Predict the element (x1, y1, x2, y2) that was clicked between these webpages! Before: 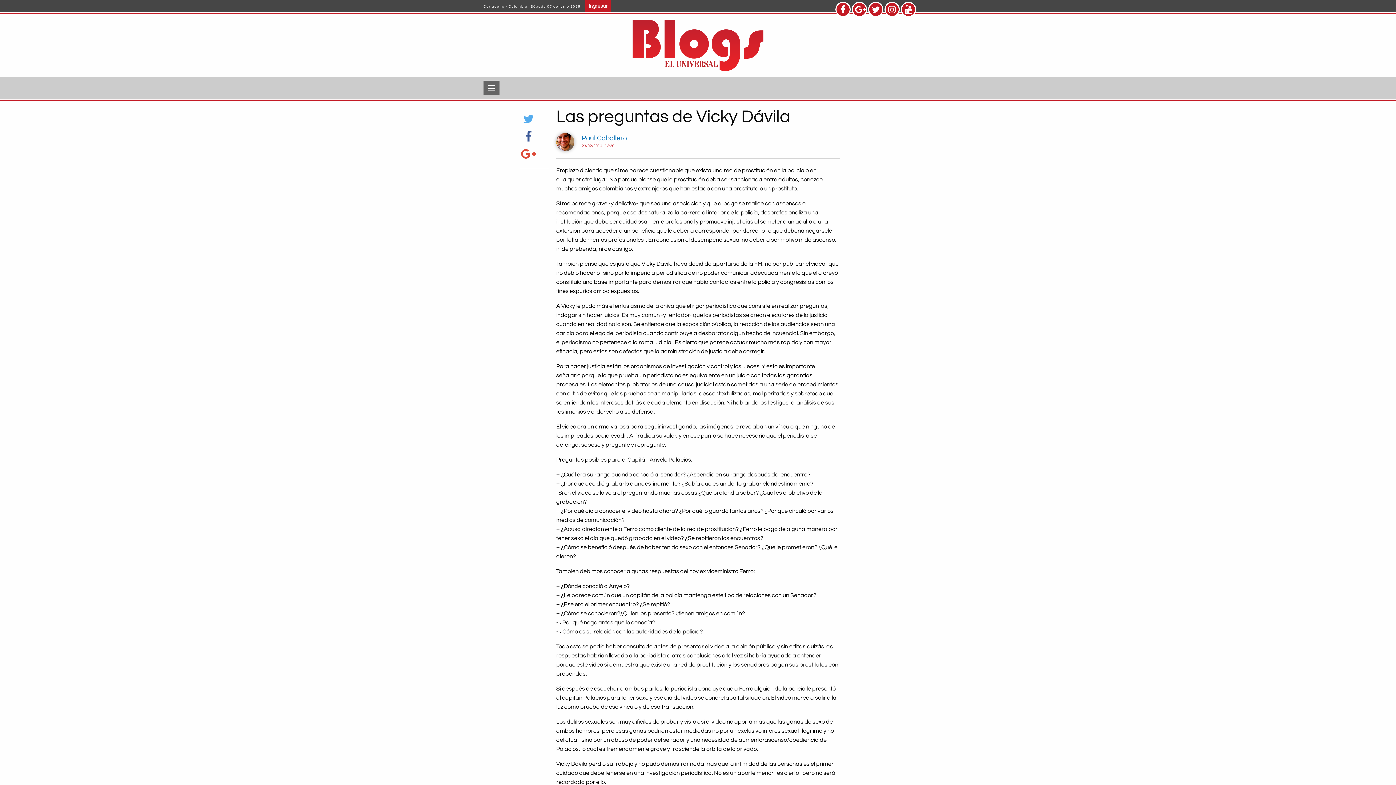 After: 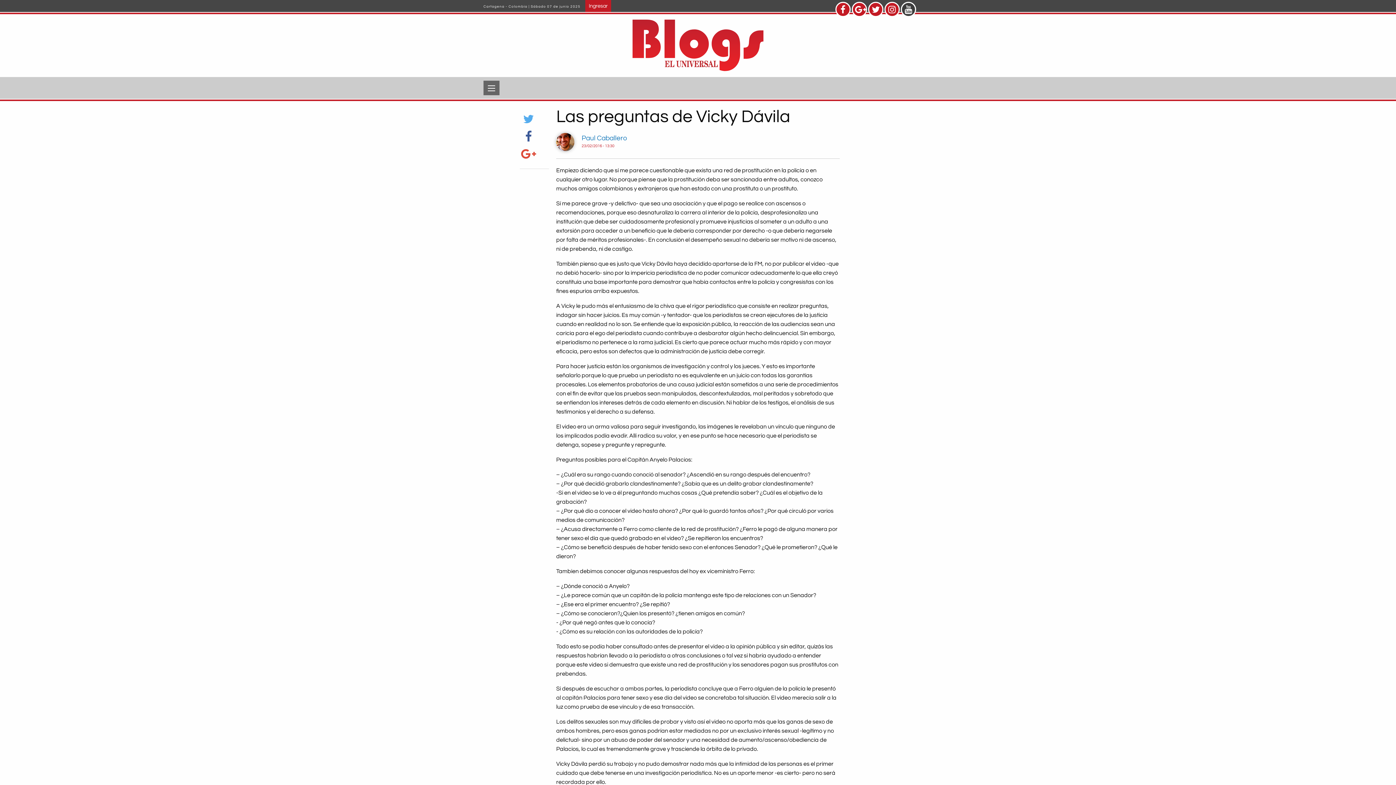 Action: bbox: (901, 8, 916, 13)